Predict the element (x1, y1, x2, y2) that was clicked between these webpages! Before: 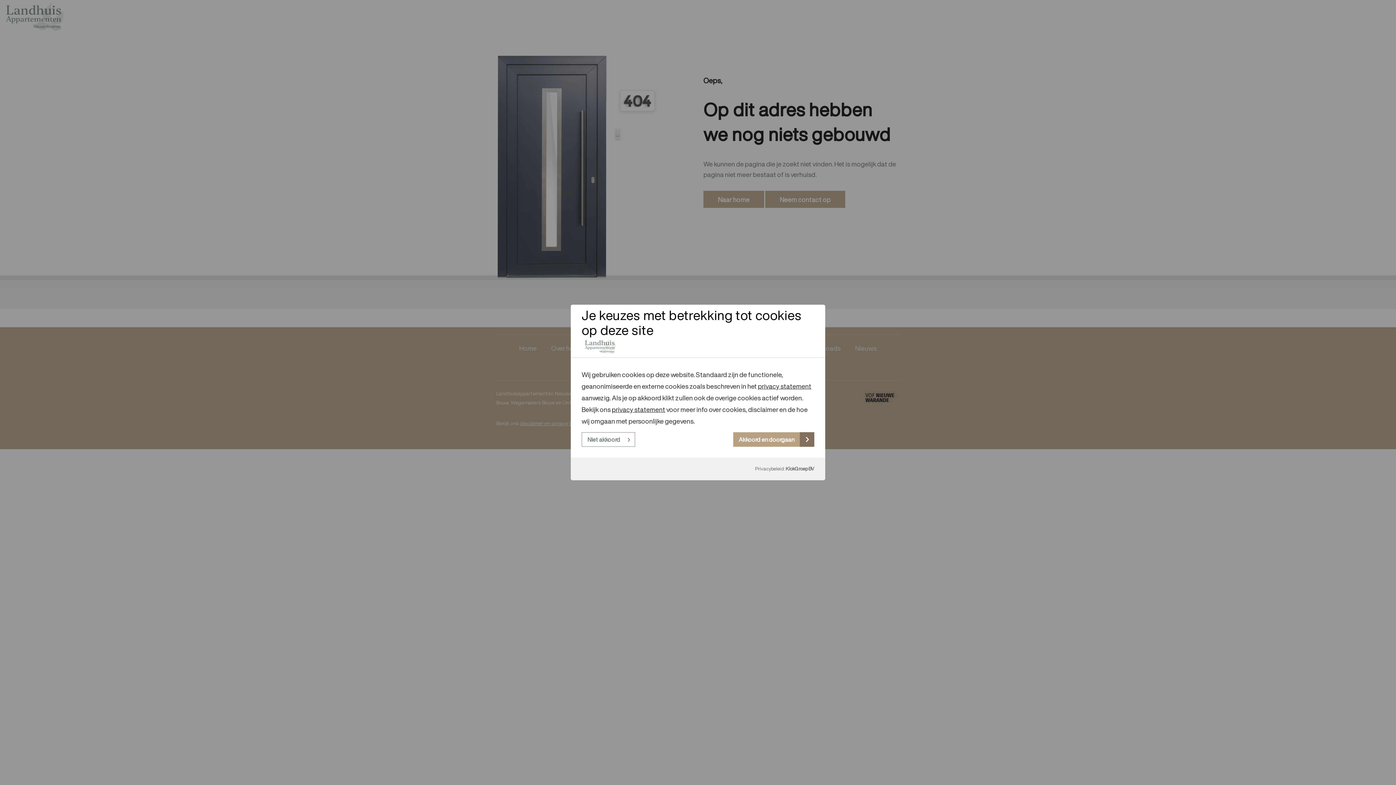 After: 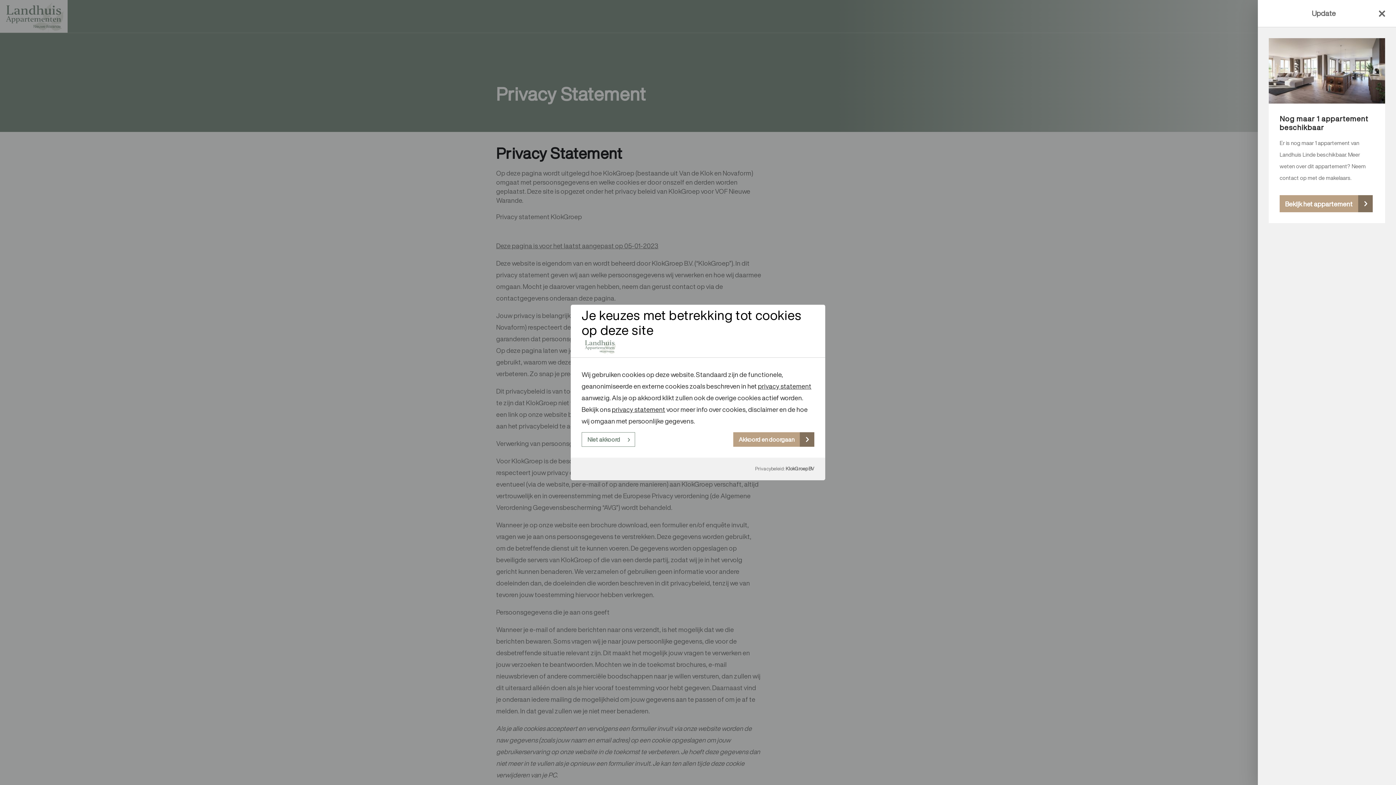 Action: label: privacy statement bbox: (612, 406, 665, 412)